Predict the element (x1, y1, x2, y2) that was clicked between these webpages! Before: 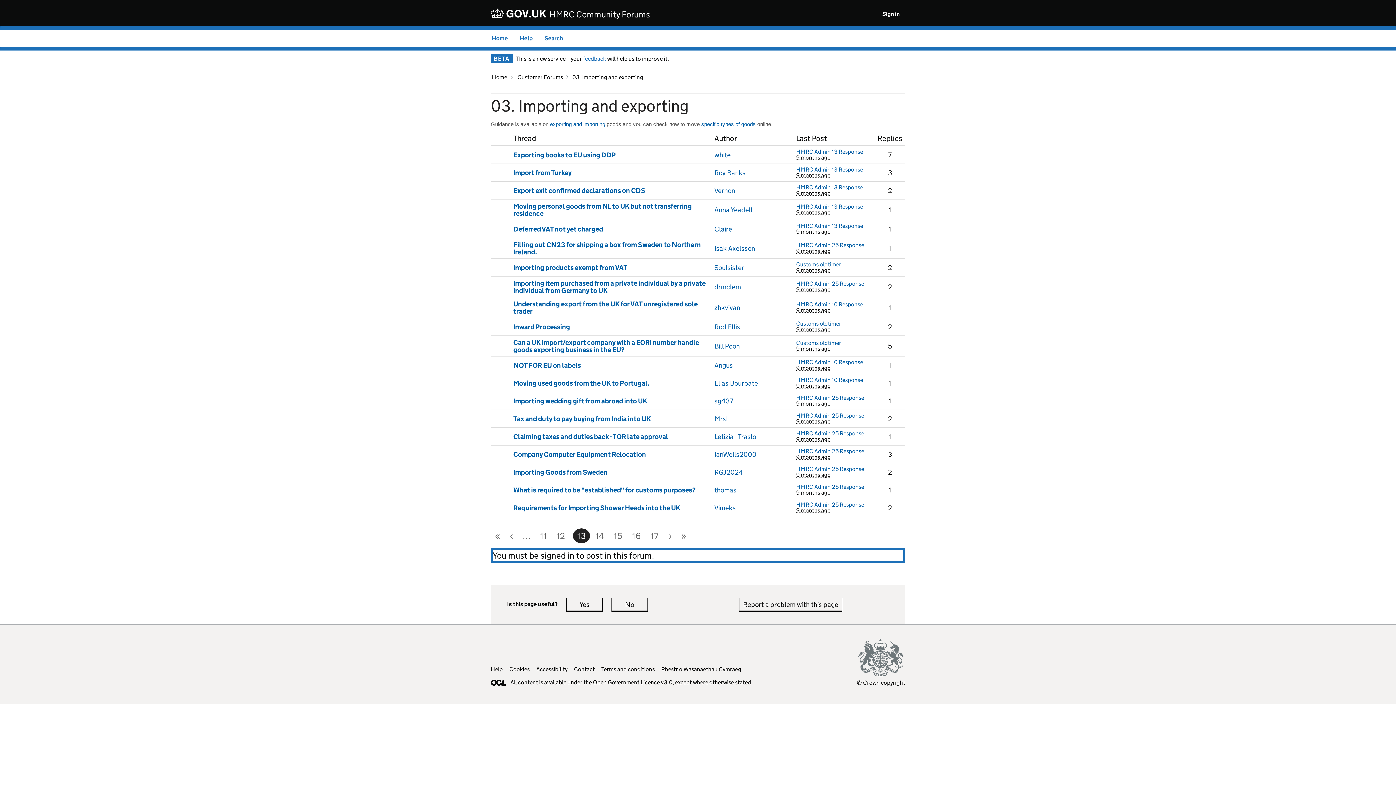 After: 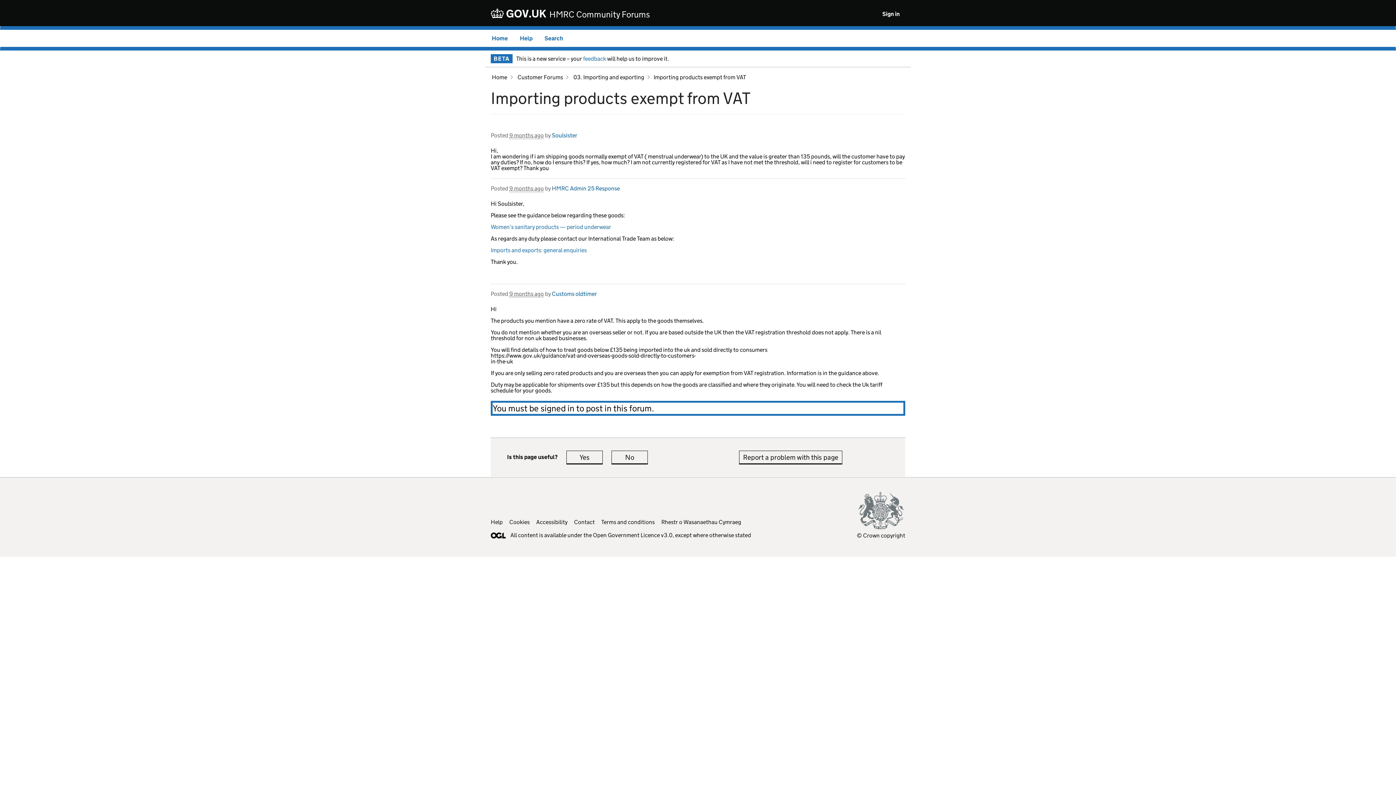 Action: bbox: (513, 263, 627, 271) label: Importing products exempt from VAT